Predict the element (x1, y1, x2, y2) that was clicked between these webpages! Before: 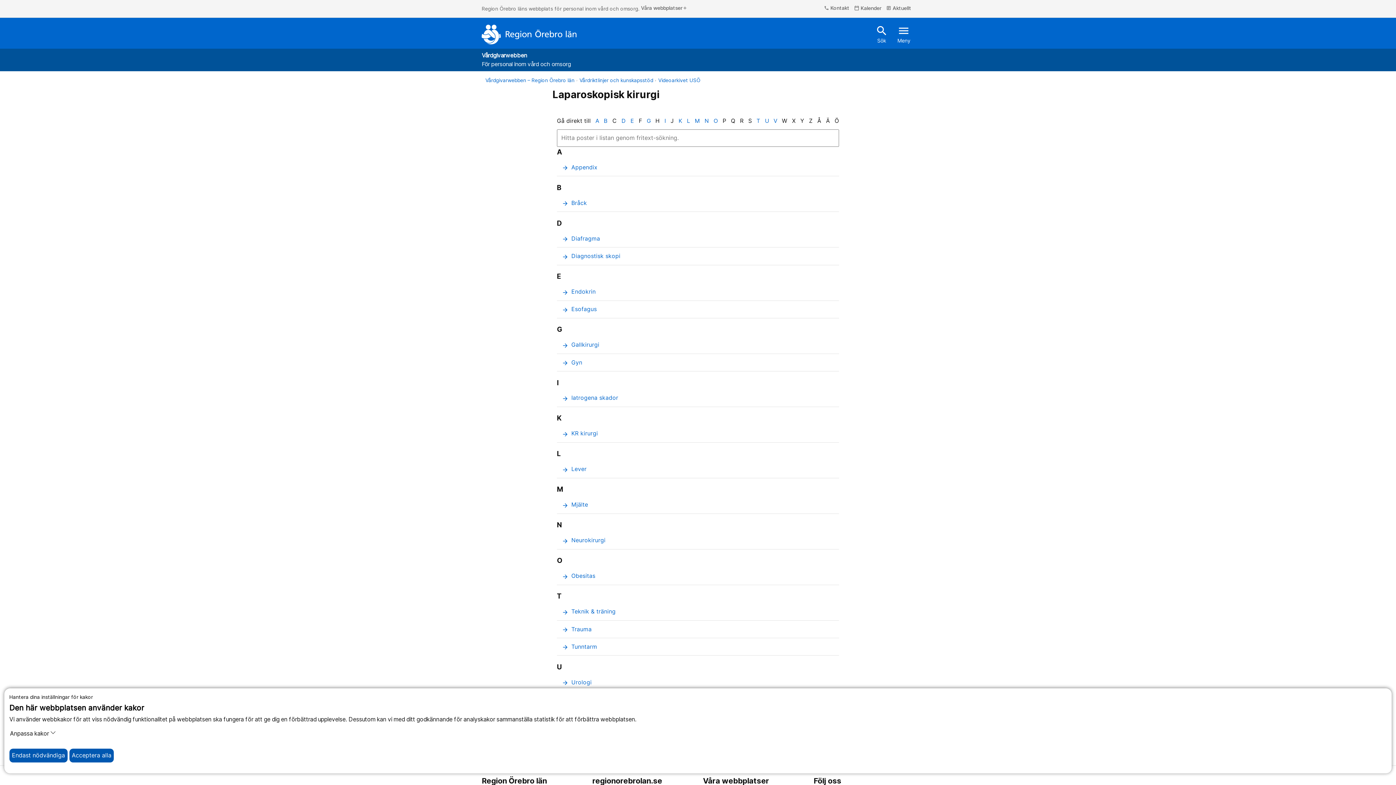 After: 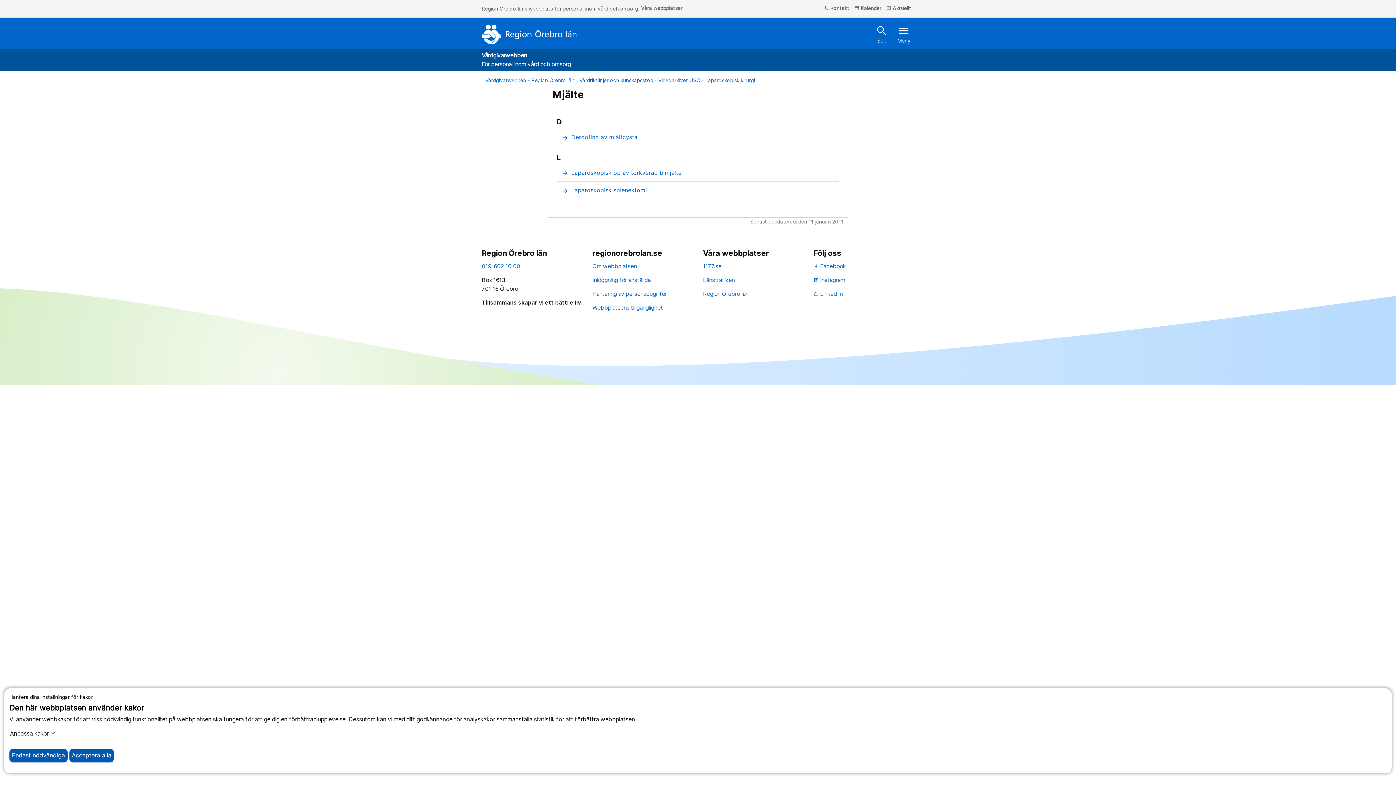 Action: bbox: (557, 496, 839, 514) label: arrow_forward
Mjälte